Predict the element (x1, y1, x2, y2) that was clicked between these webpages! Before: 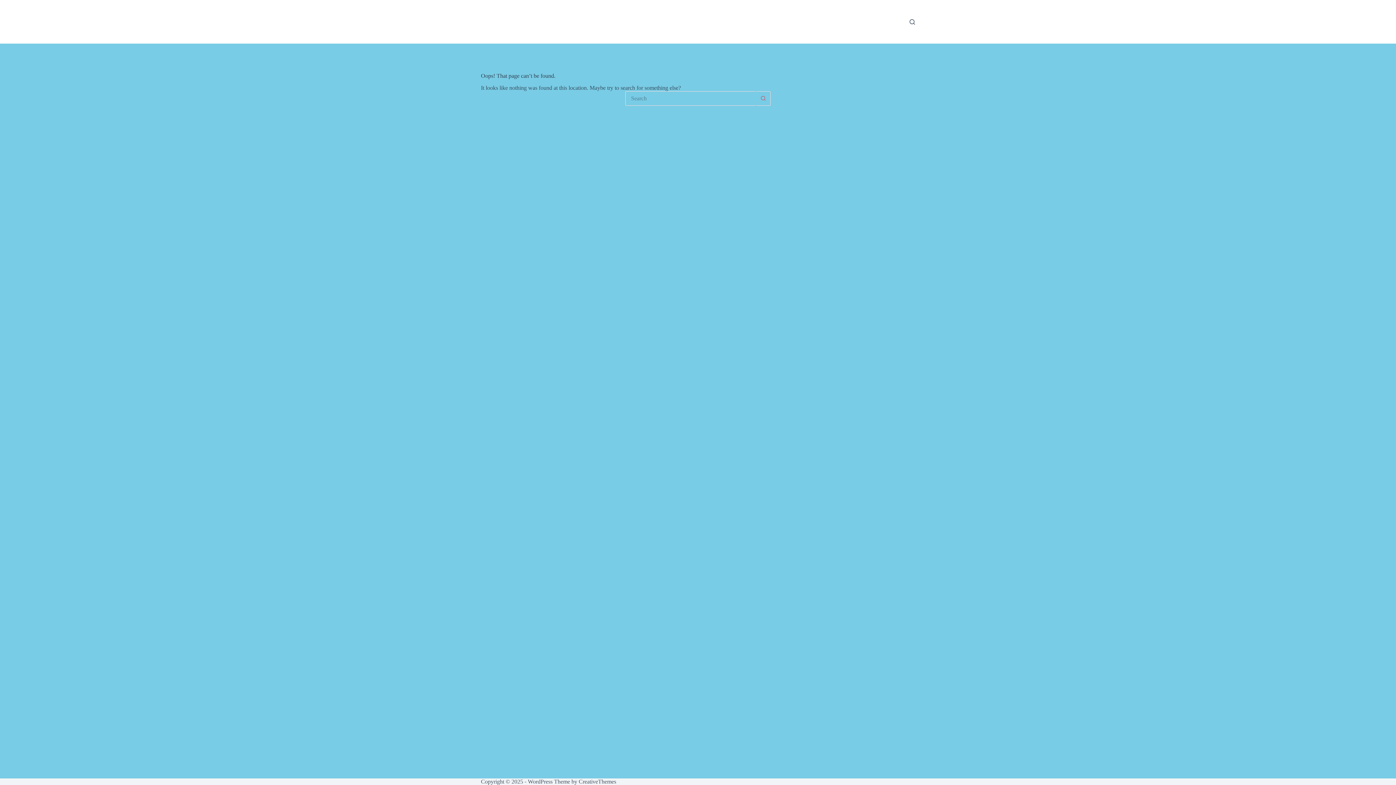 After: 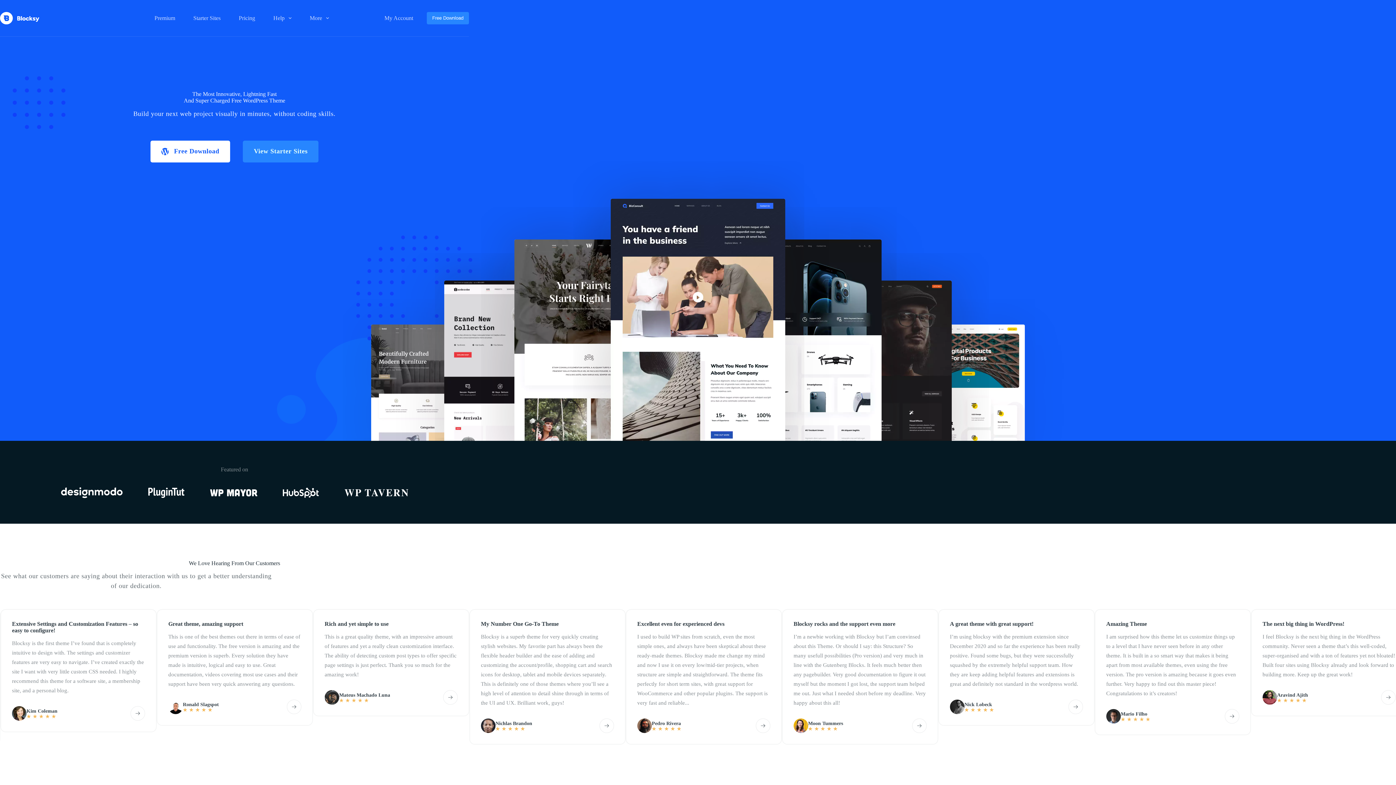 Action: bbox: (578, 778, 616, 785) label: CreativeThemes